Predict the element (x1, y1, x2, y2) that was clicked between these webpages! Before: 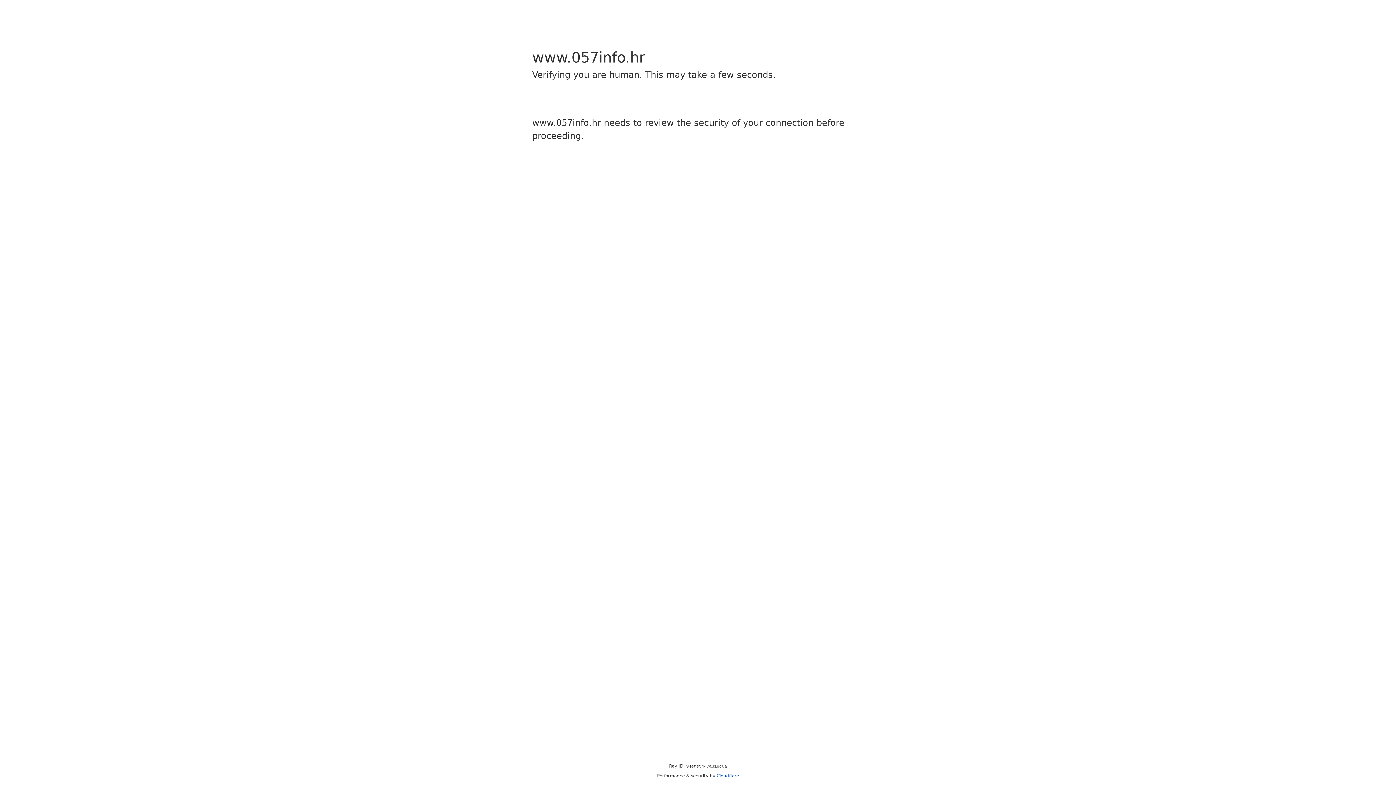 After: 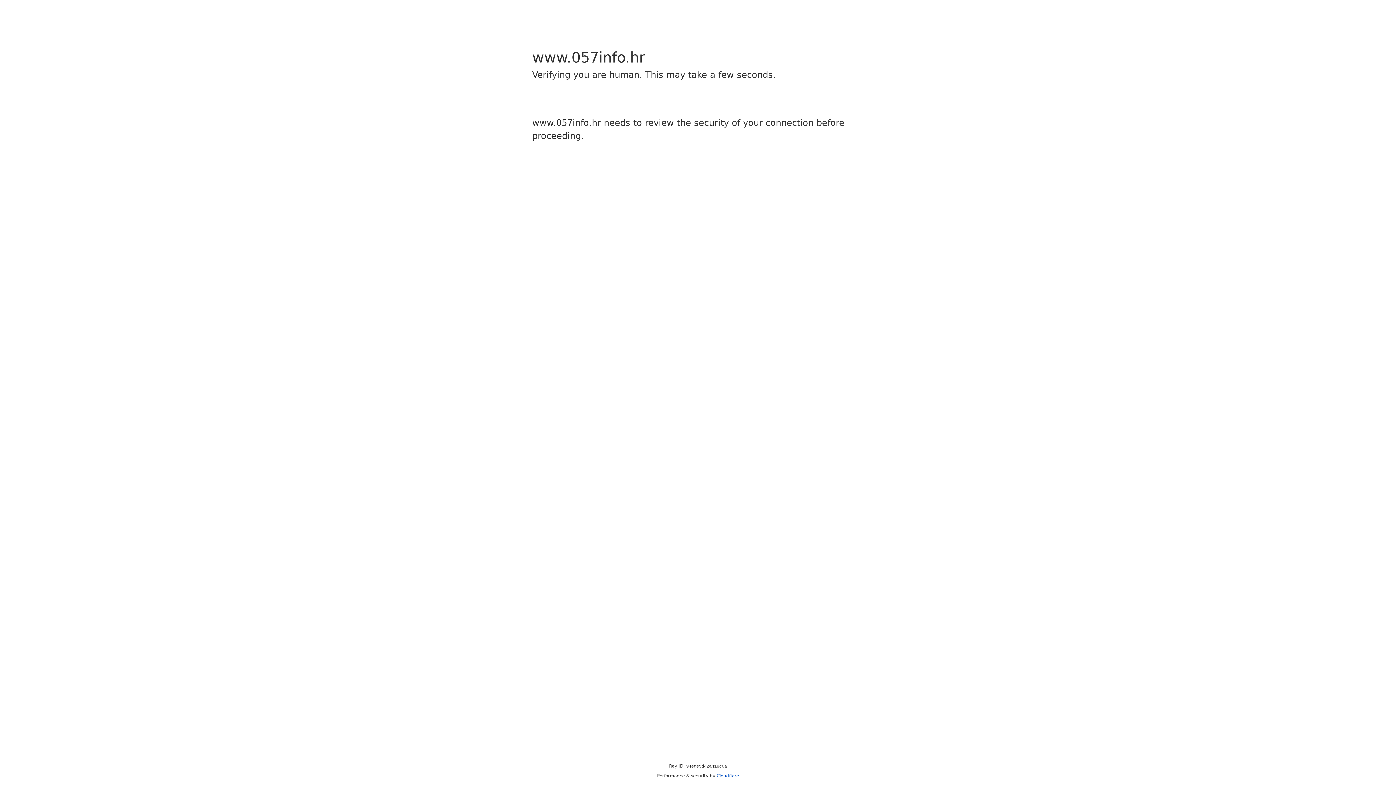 Action: bbox: (716, 773, 739, 778) label: Cloudflare